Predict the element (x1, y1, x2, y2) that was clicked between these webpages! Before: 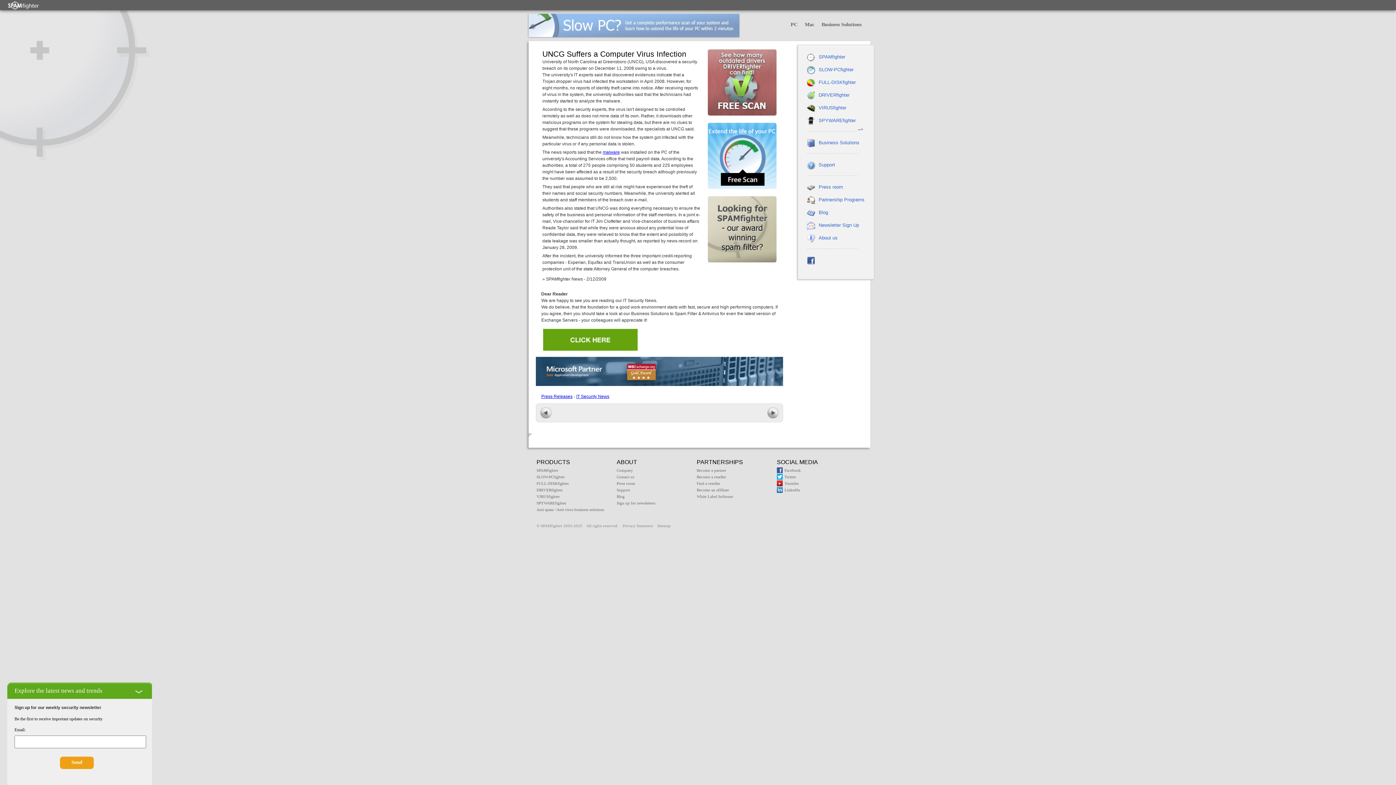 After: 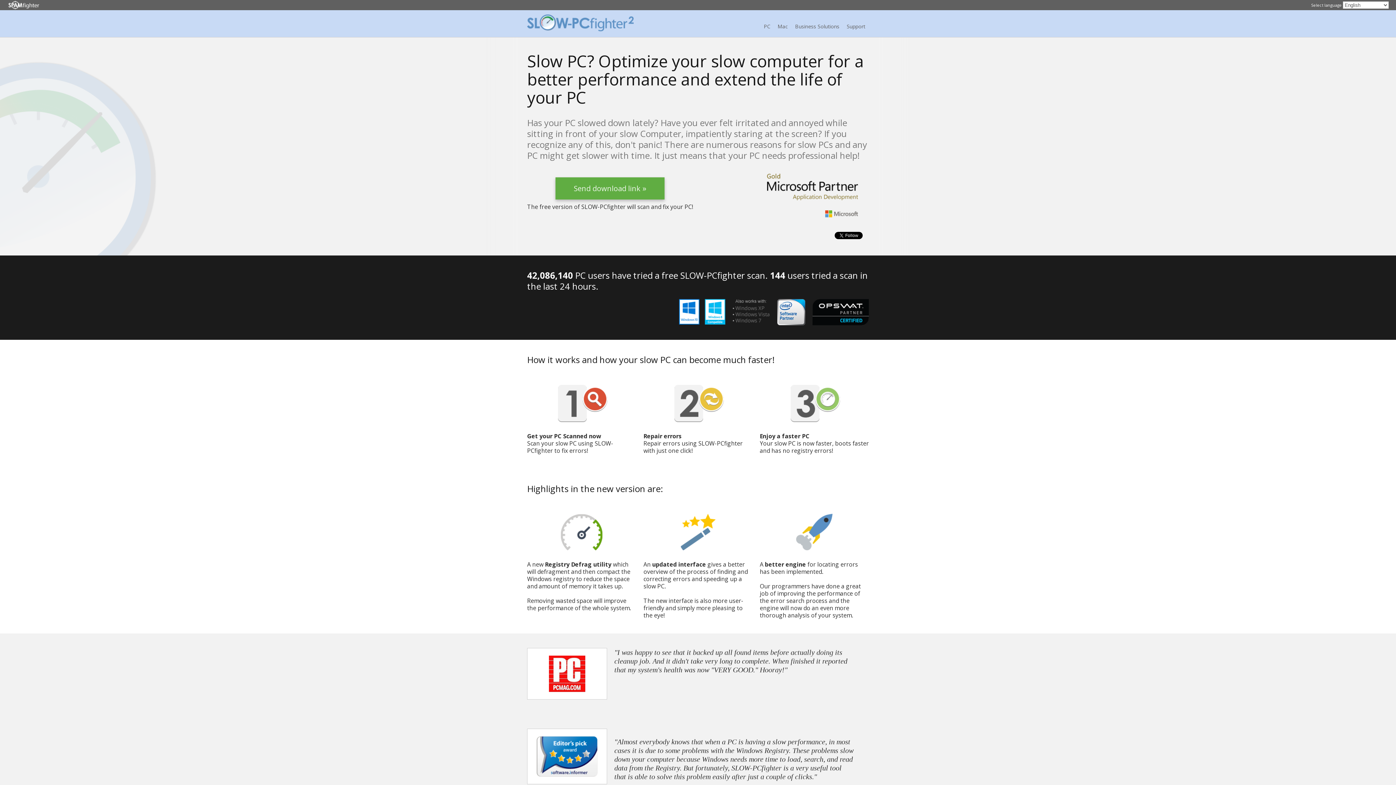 Action: bbox: (528, 33, 739, 38)